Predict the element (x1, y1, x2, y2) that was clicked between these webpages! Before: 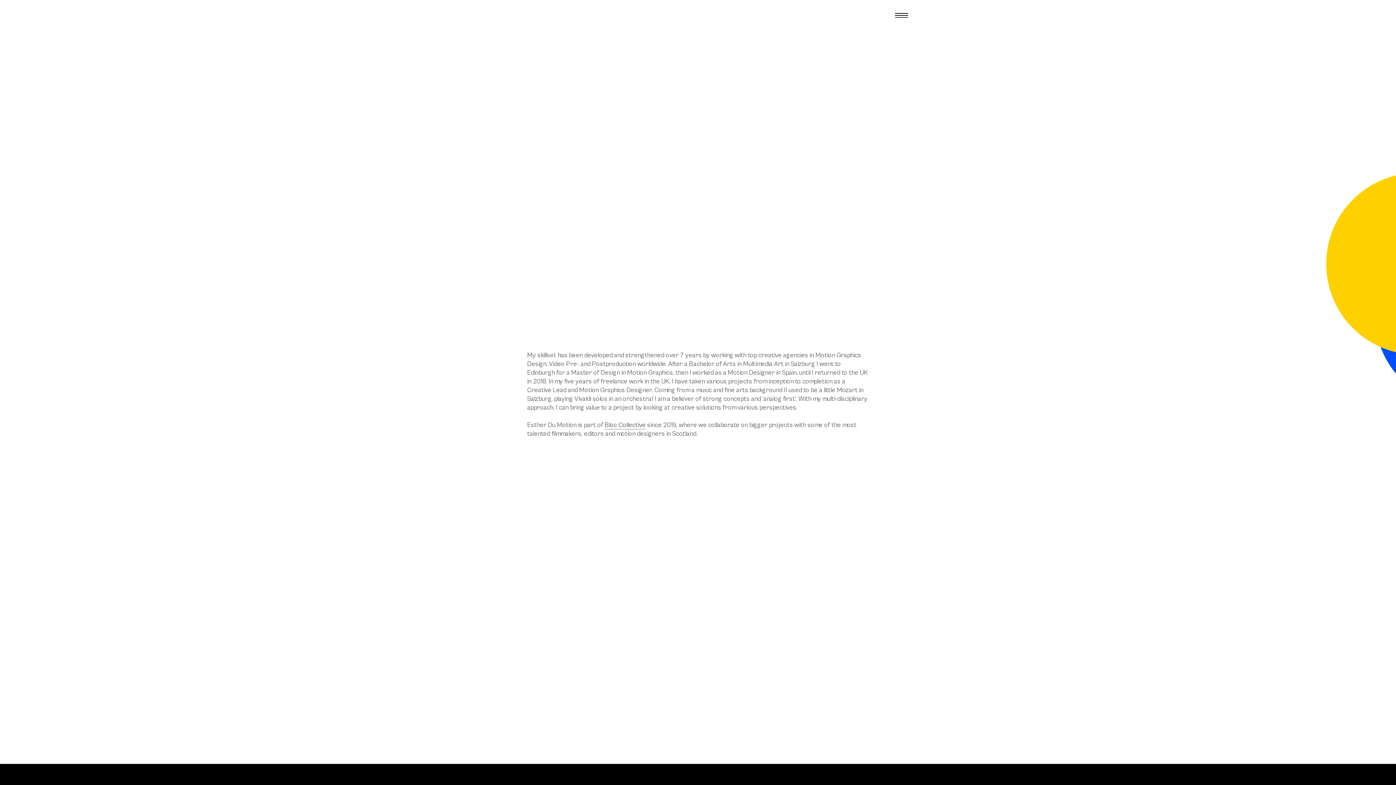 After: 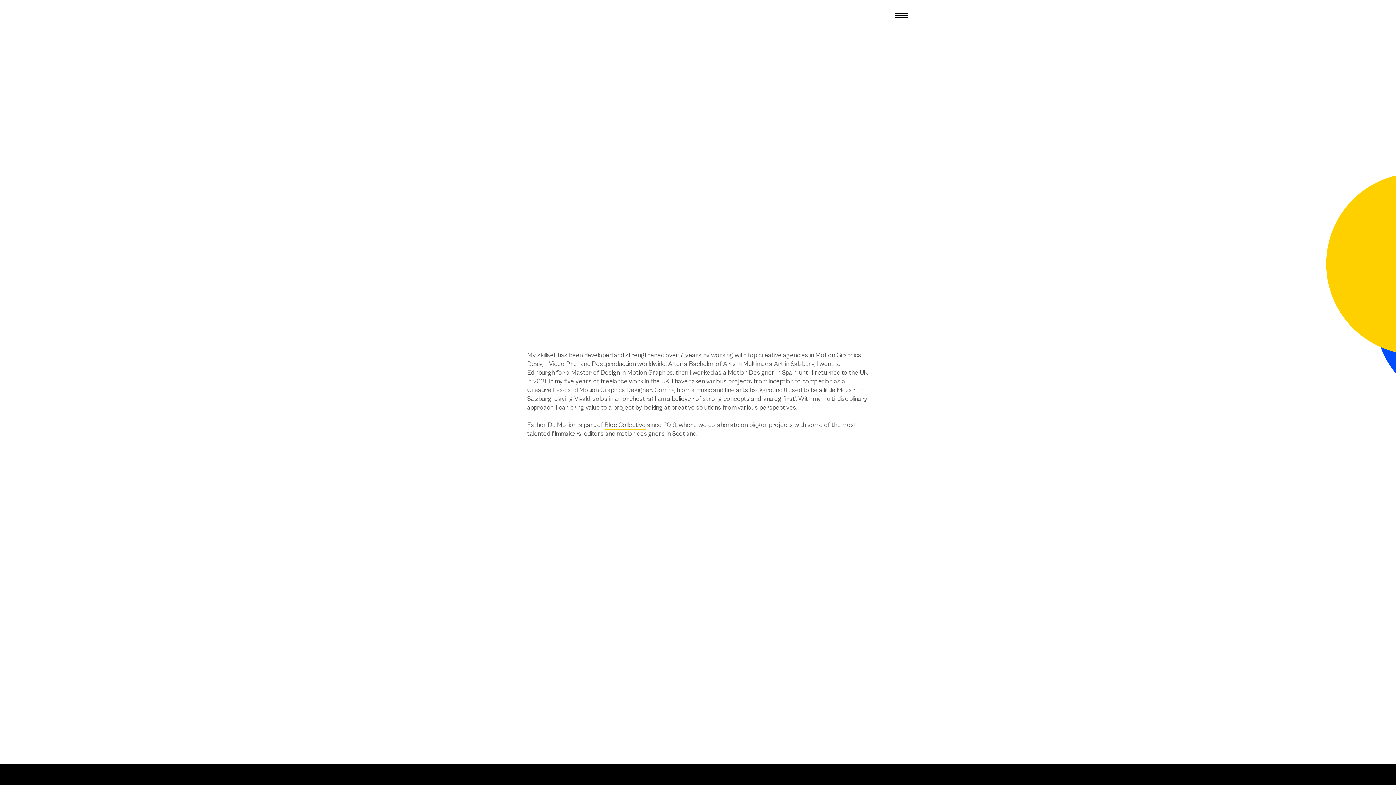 Action: label: Bloc Collective bbox: (604, 421, 645, 429)